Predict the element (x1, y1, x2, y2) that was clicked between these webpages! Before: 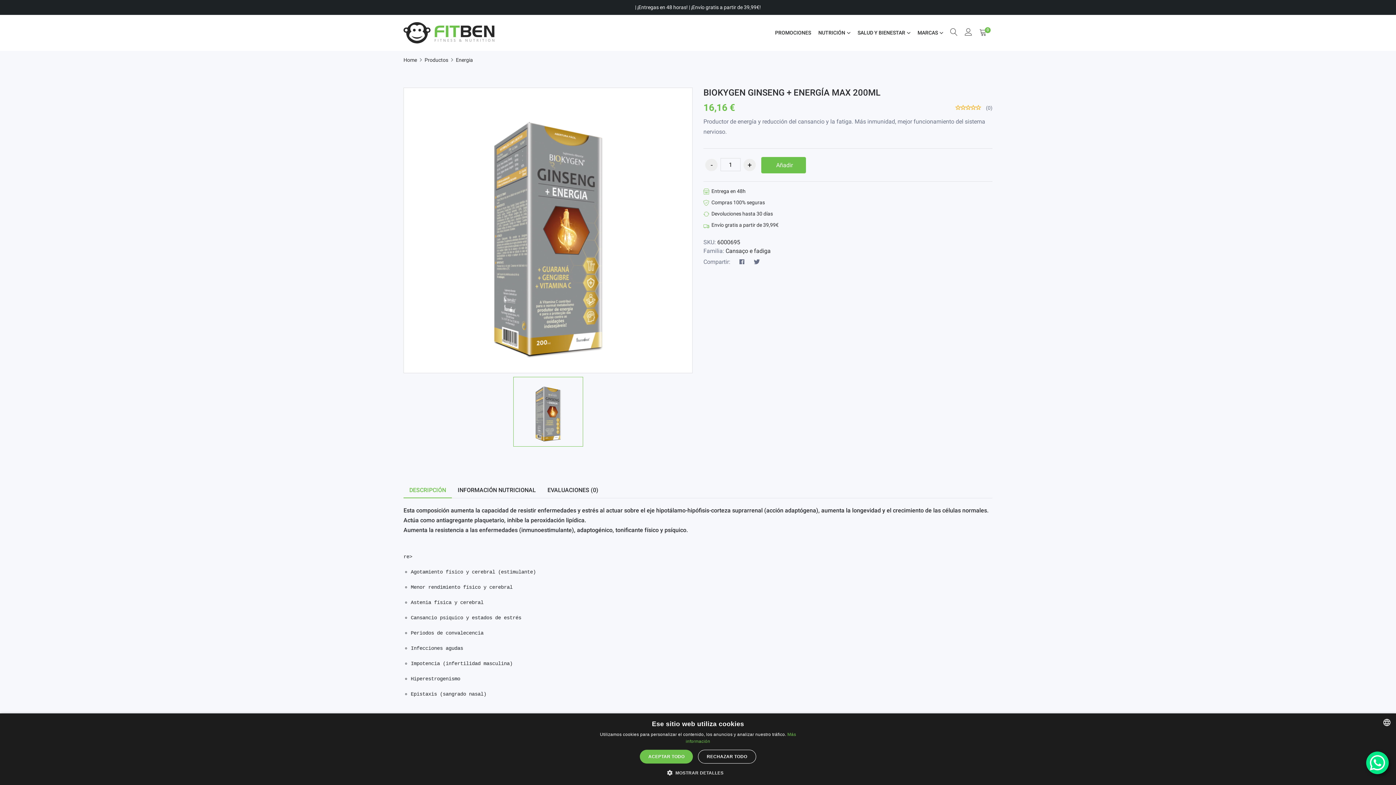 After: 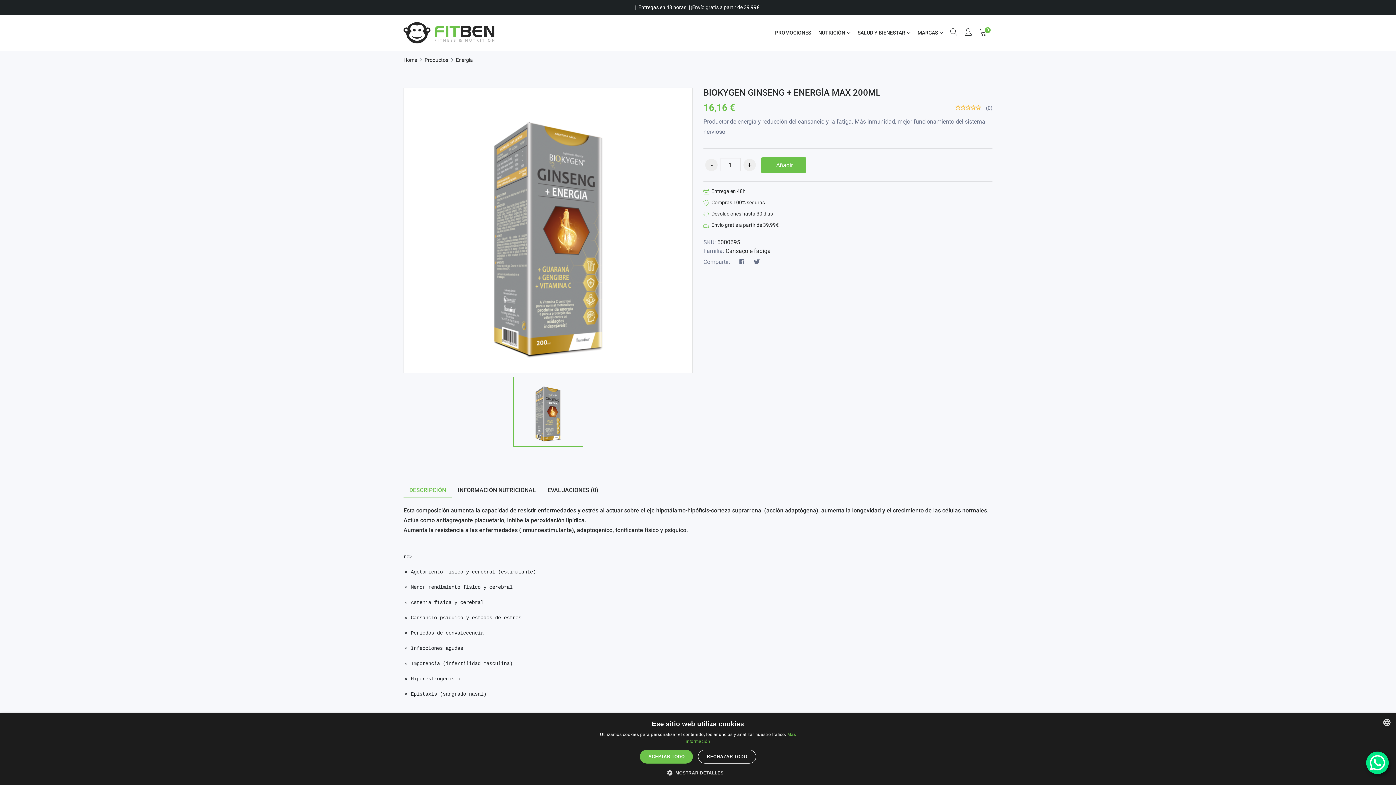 Action: bbox: (513, 377, 583, 447)